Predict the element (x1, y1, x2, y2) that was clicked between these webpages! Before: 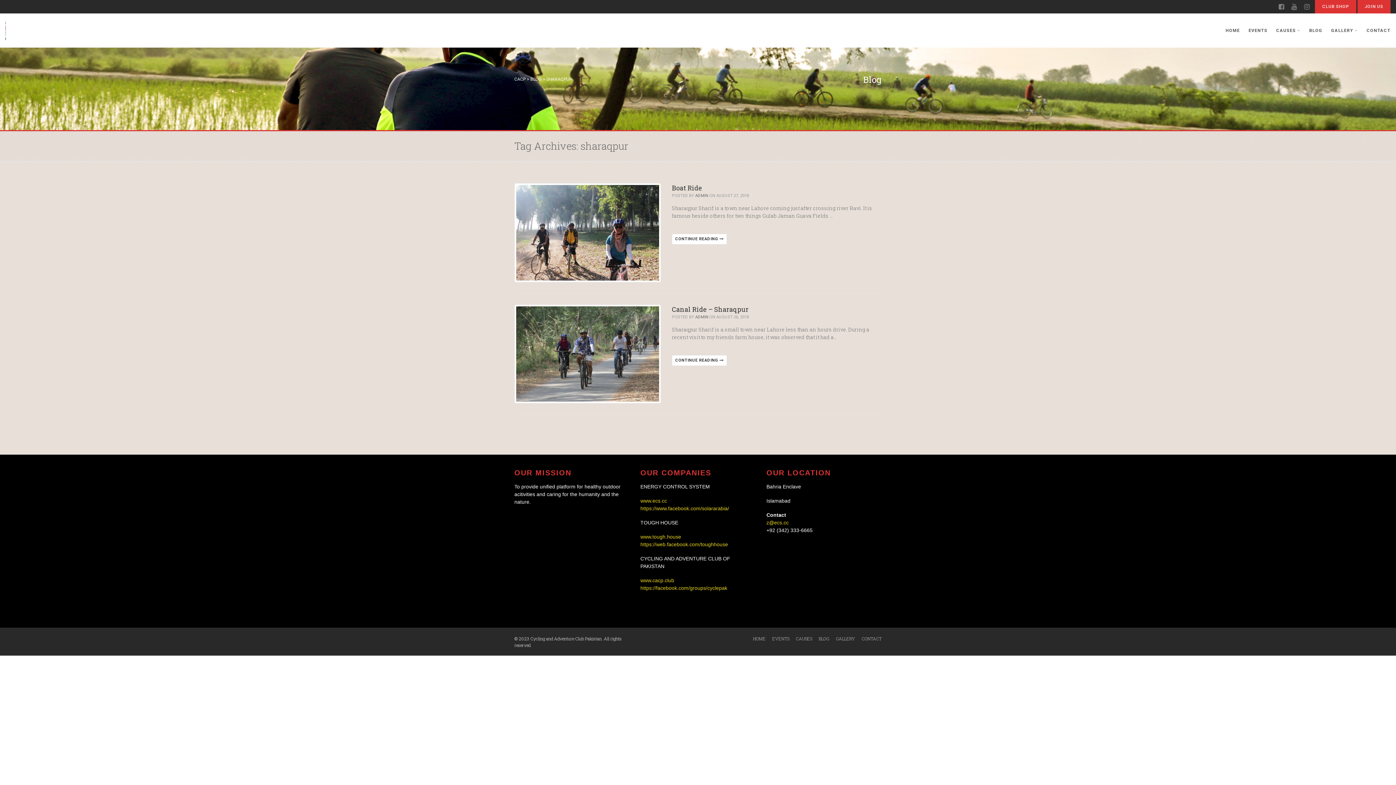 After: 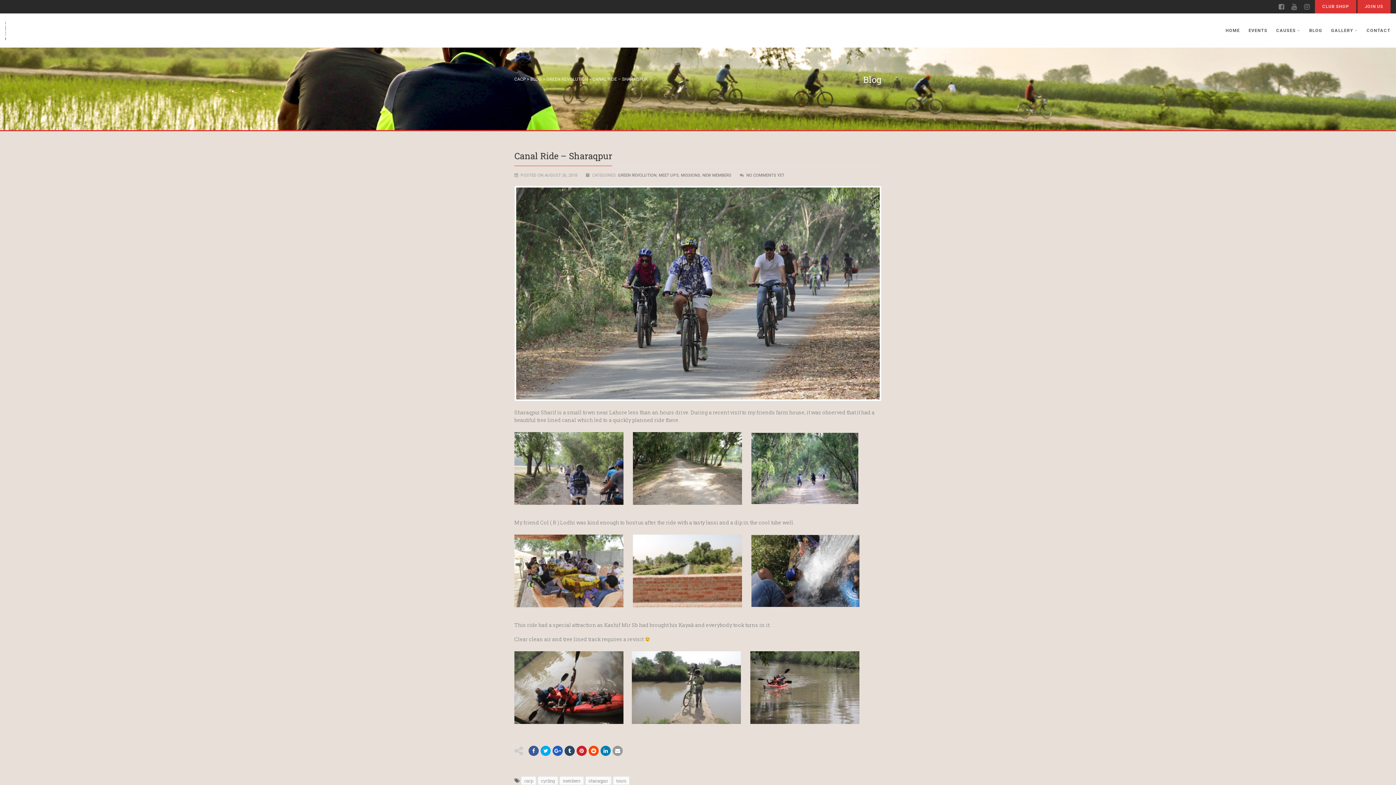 Action: bbox: (672, 355, 727, 366) label: CONTINUE READING 